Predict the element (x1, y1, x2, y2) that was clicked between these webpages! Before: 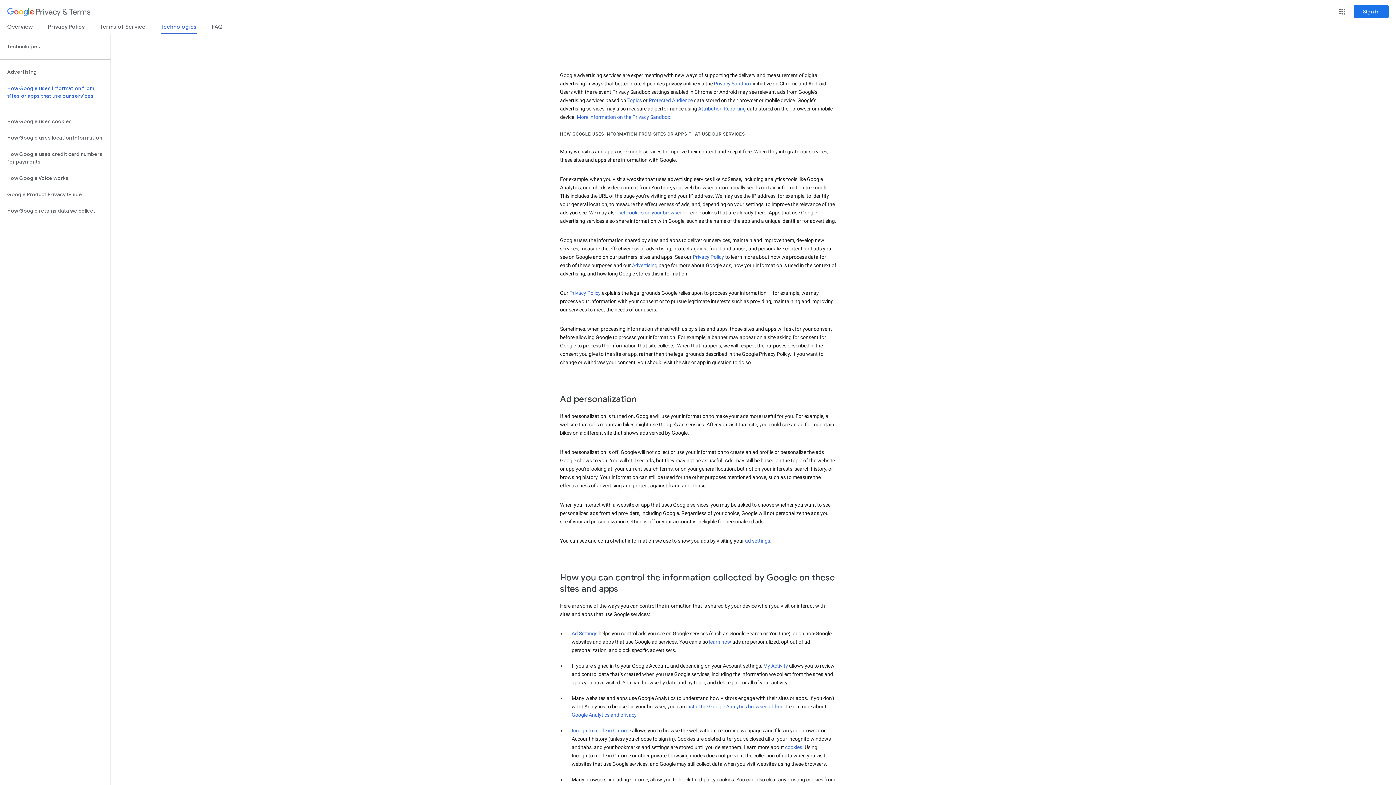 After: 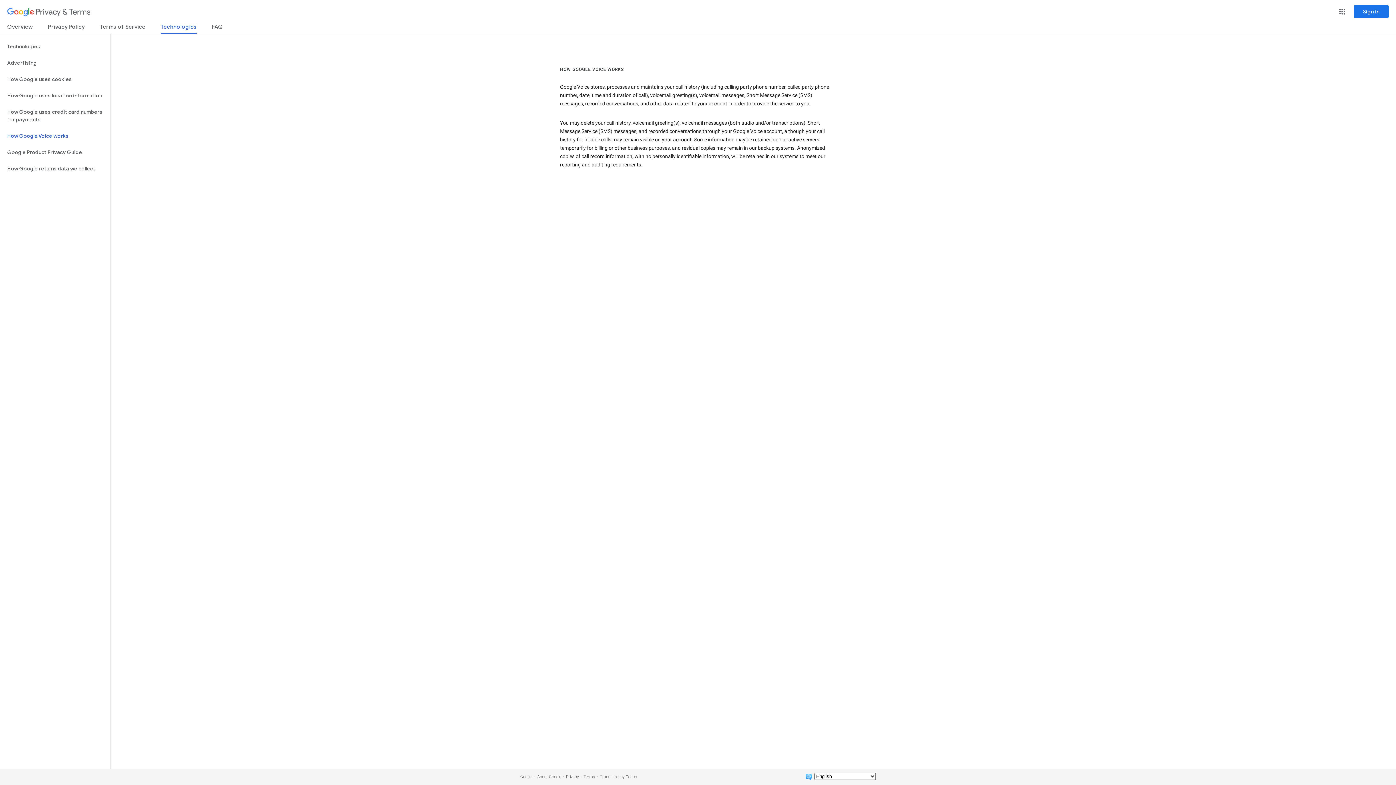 Action: label: How Google Voice works bbox: (0, 170, 110, 186)